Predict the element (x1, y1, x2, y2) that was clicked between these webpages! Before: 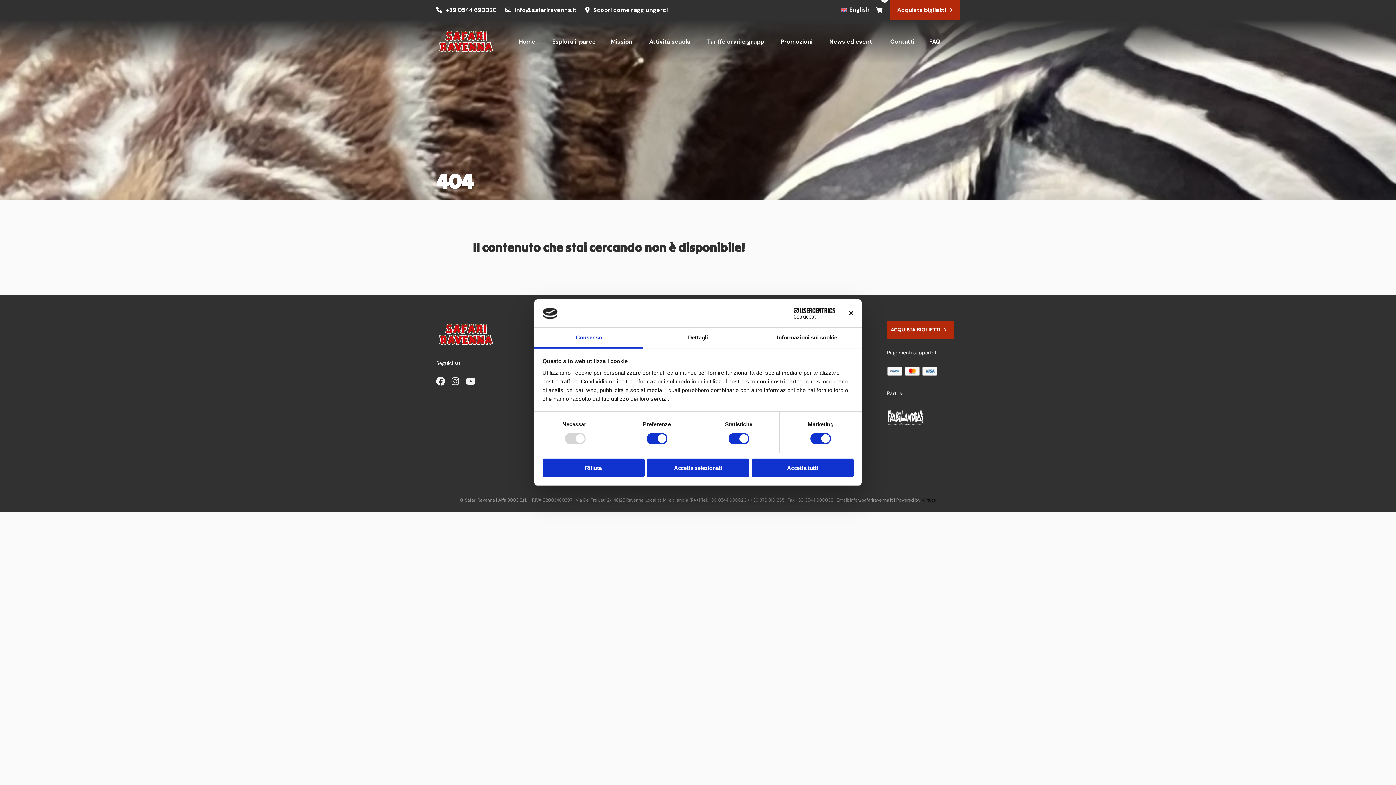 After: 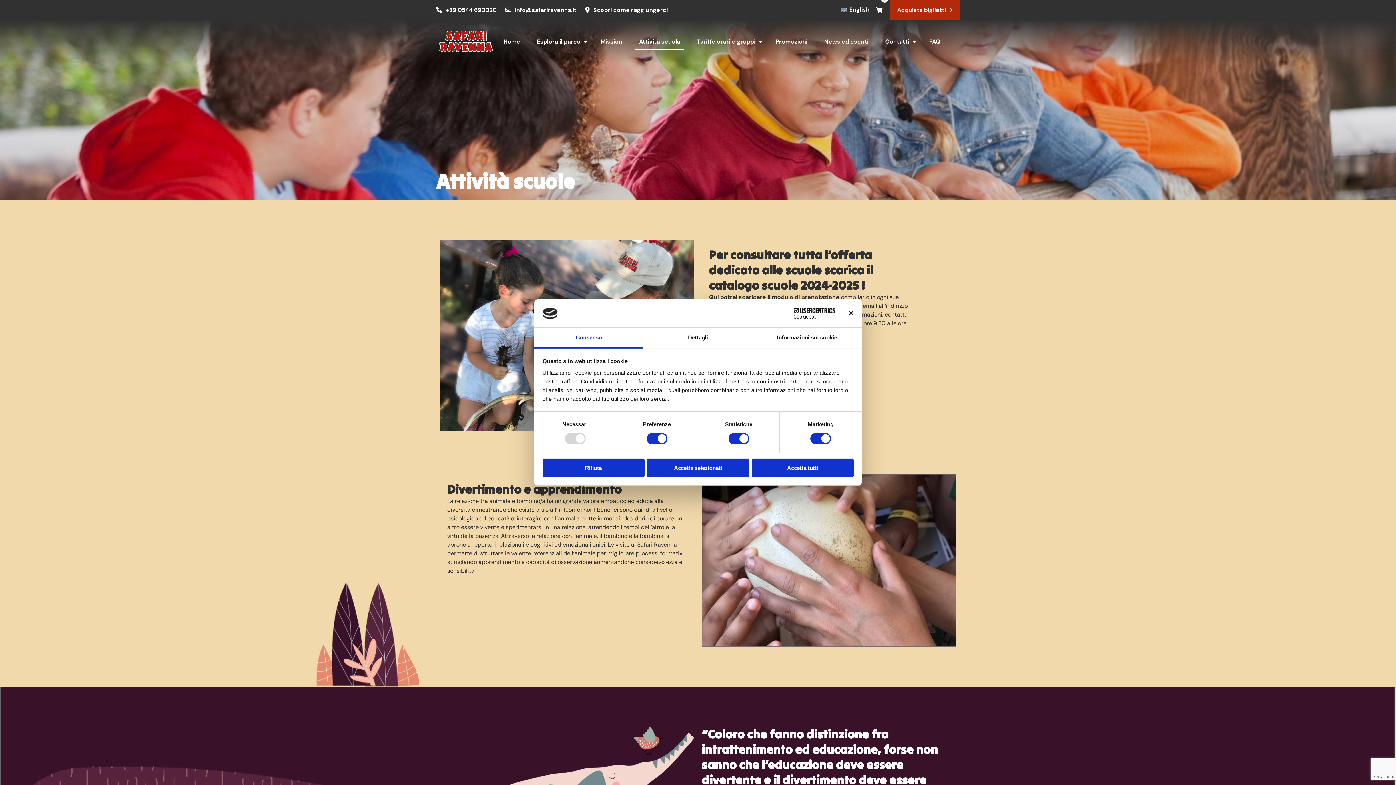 Action: label: Attività scuola bbox: (645, 34, 694, 49)